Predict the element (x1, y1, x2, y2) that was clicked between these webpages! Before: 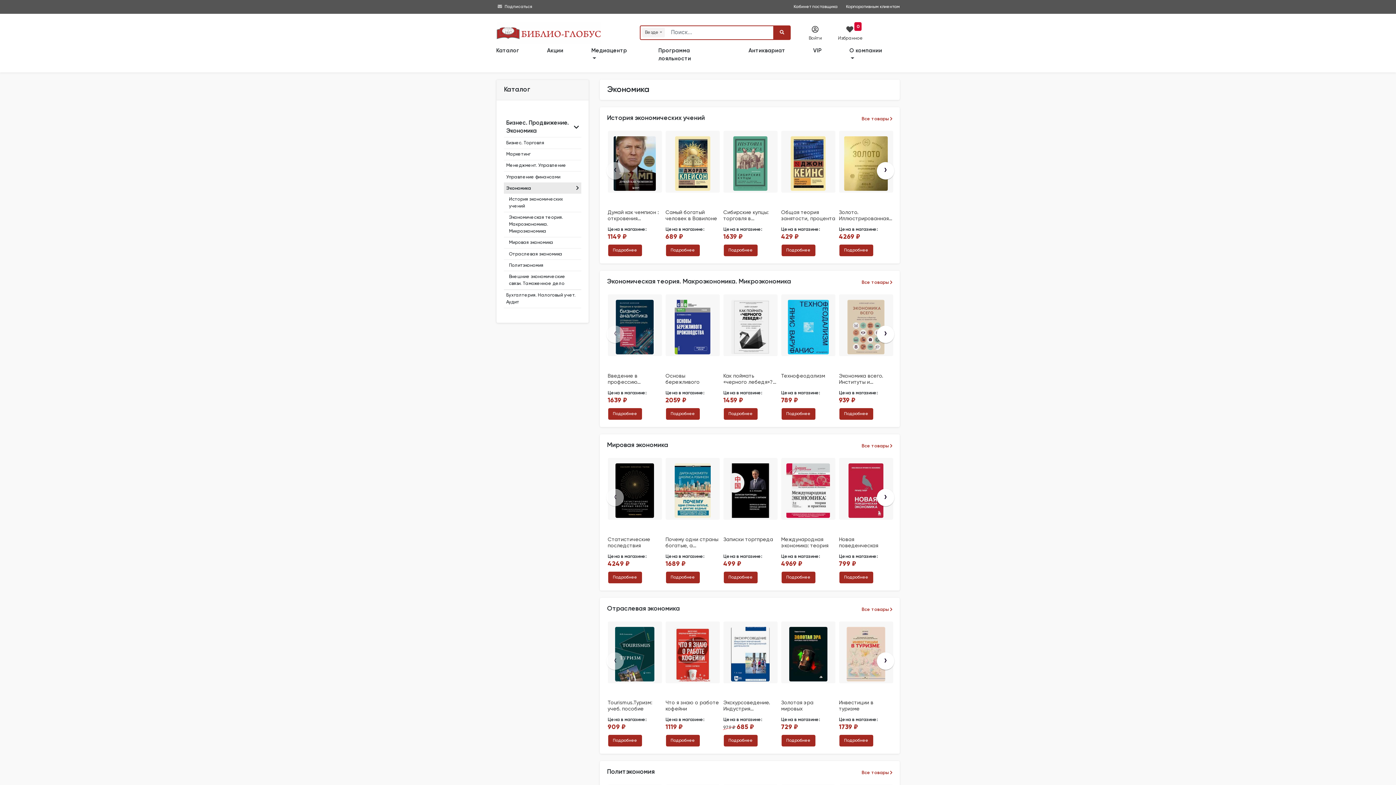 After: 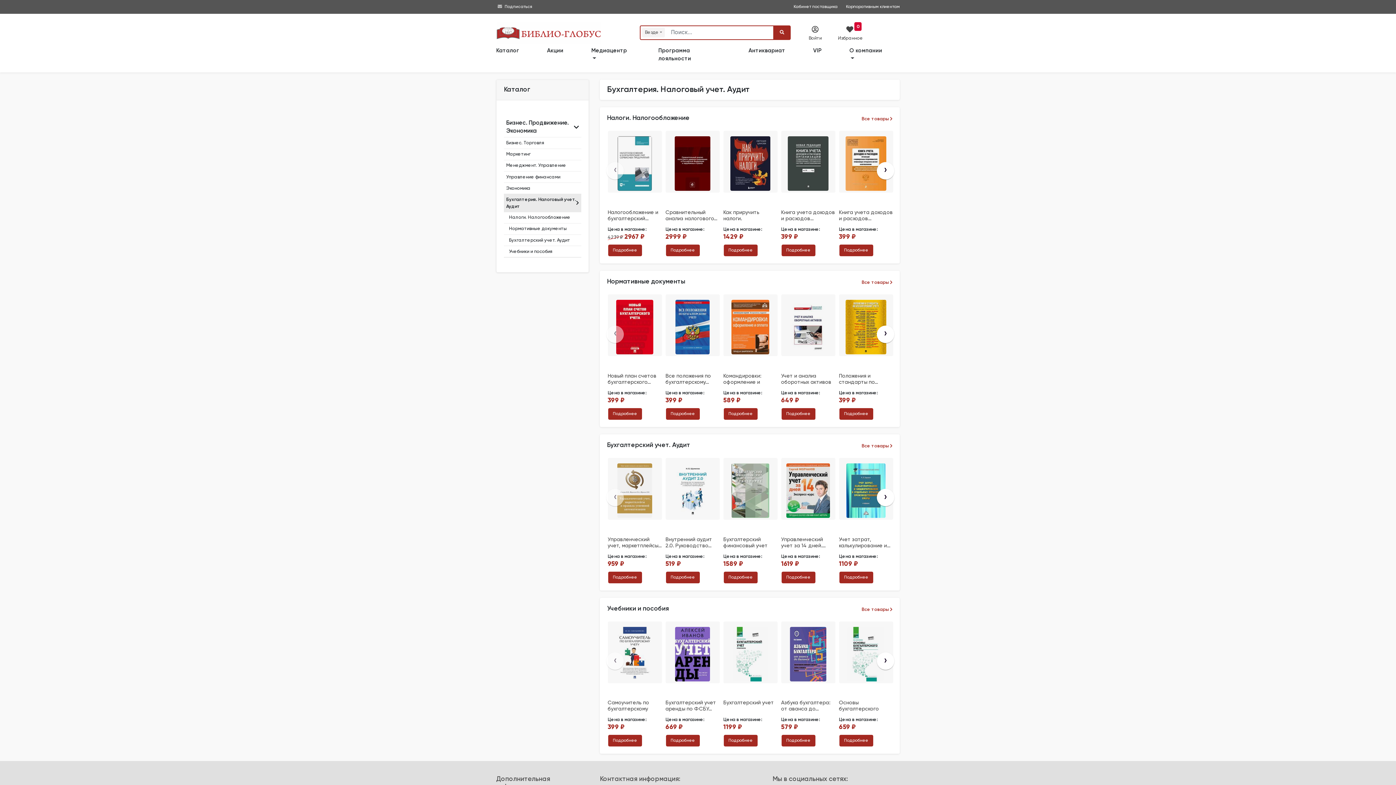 Action: bbox: (504, 290, 581, 307) label: Бухгалтерия. Налоговый учет. Аудит